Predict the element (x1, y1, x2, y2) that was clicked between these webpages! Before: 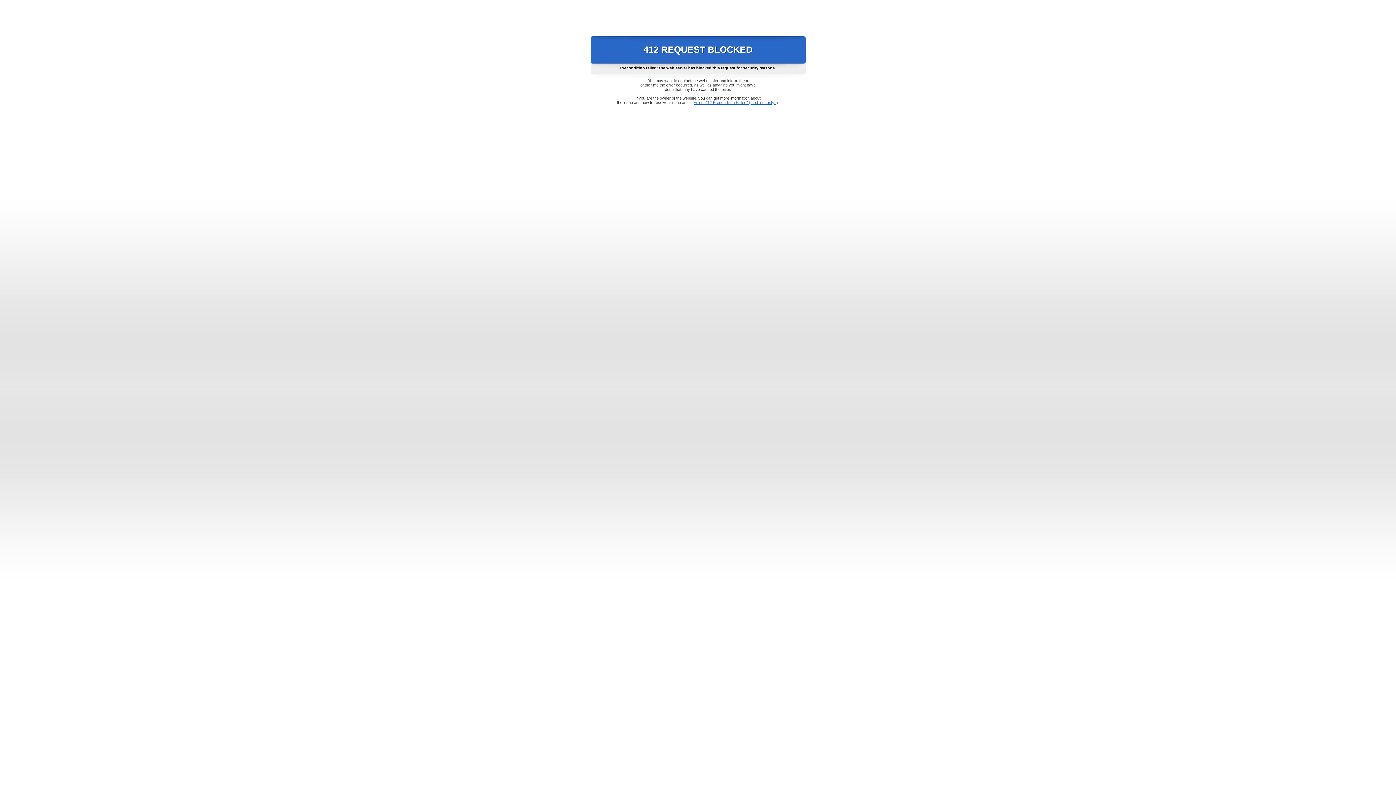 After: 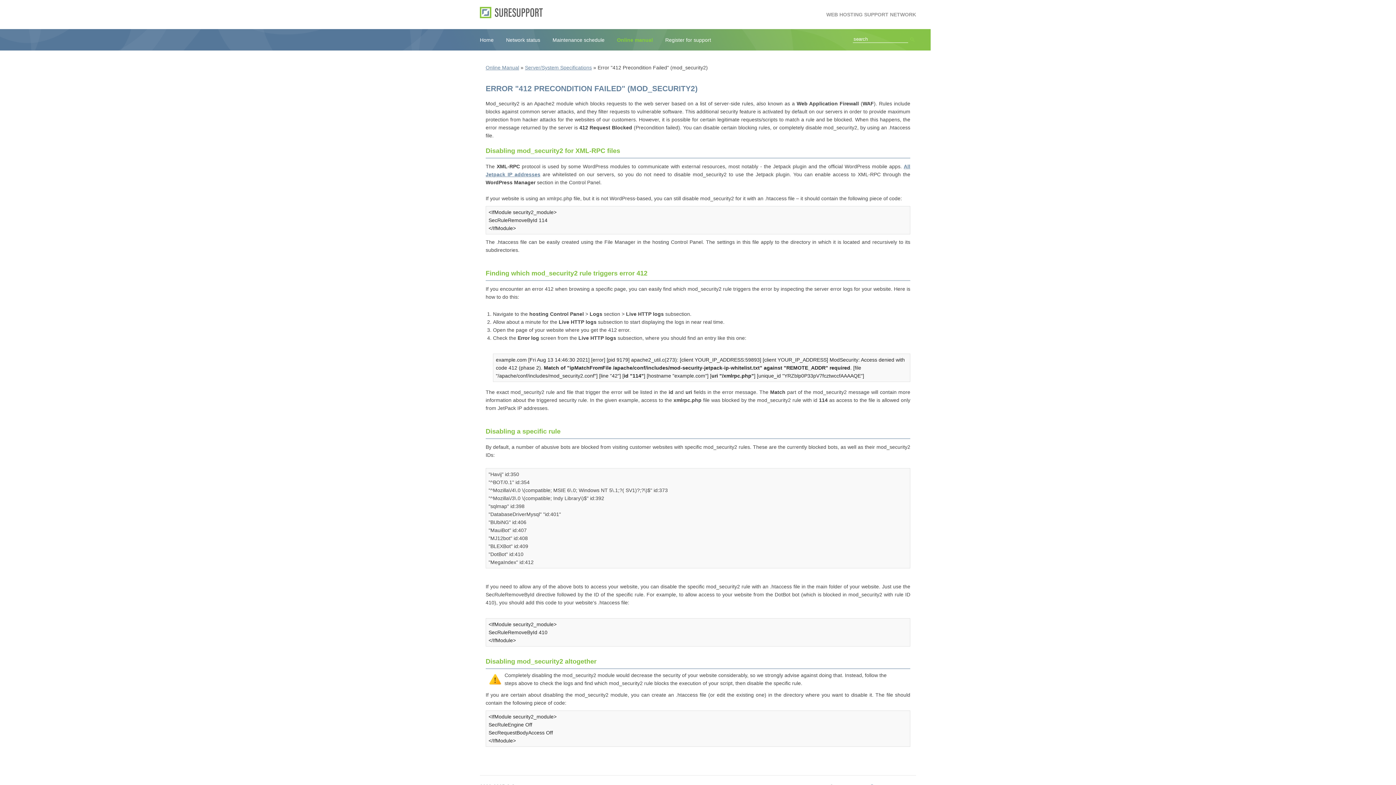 Action: bbox: (693, 100, 778, 104) label: Error "412 Precondition Failed" (mod_security2)